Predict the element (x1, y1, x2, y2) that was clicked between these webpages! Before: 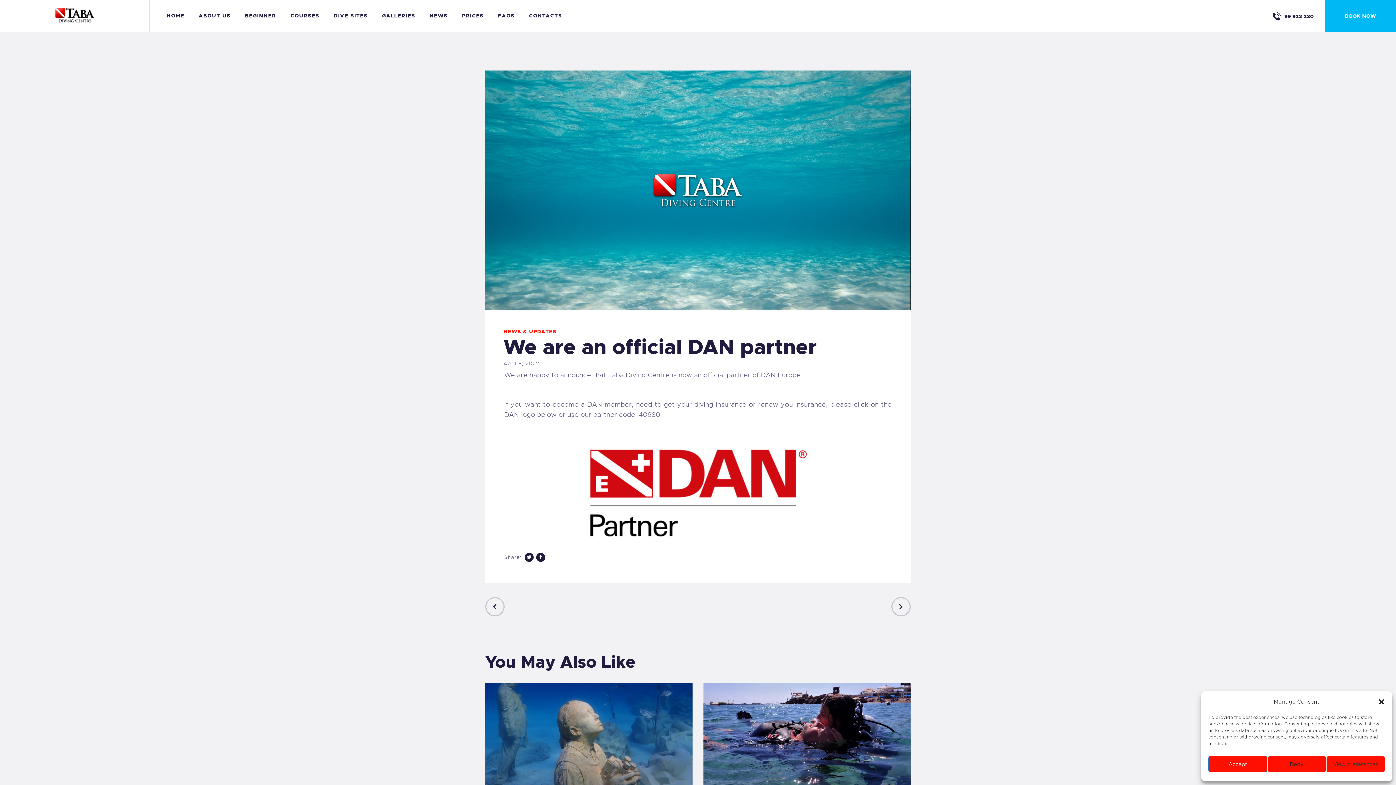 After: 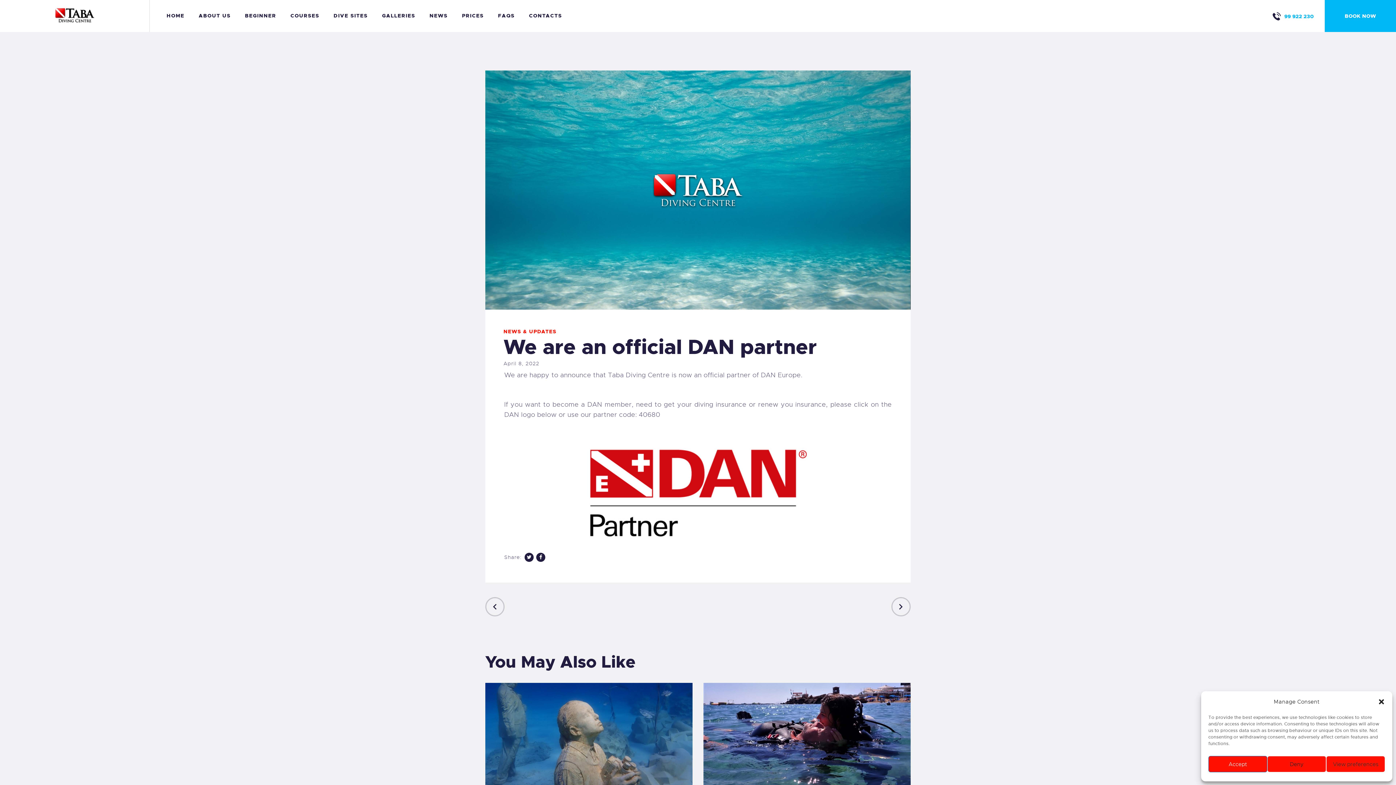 Action: bbox: (1272, 9, 1314, 22) label: 99 922 230